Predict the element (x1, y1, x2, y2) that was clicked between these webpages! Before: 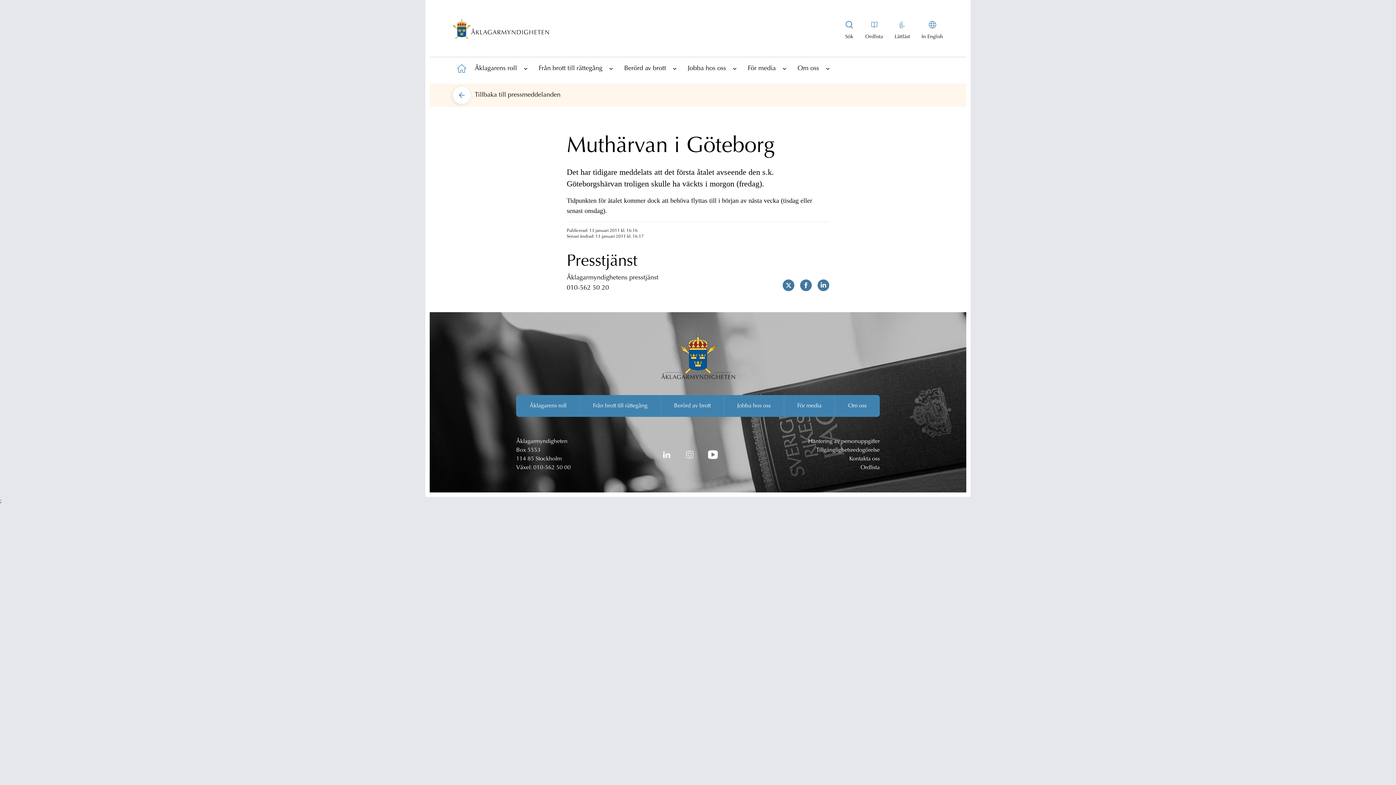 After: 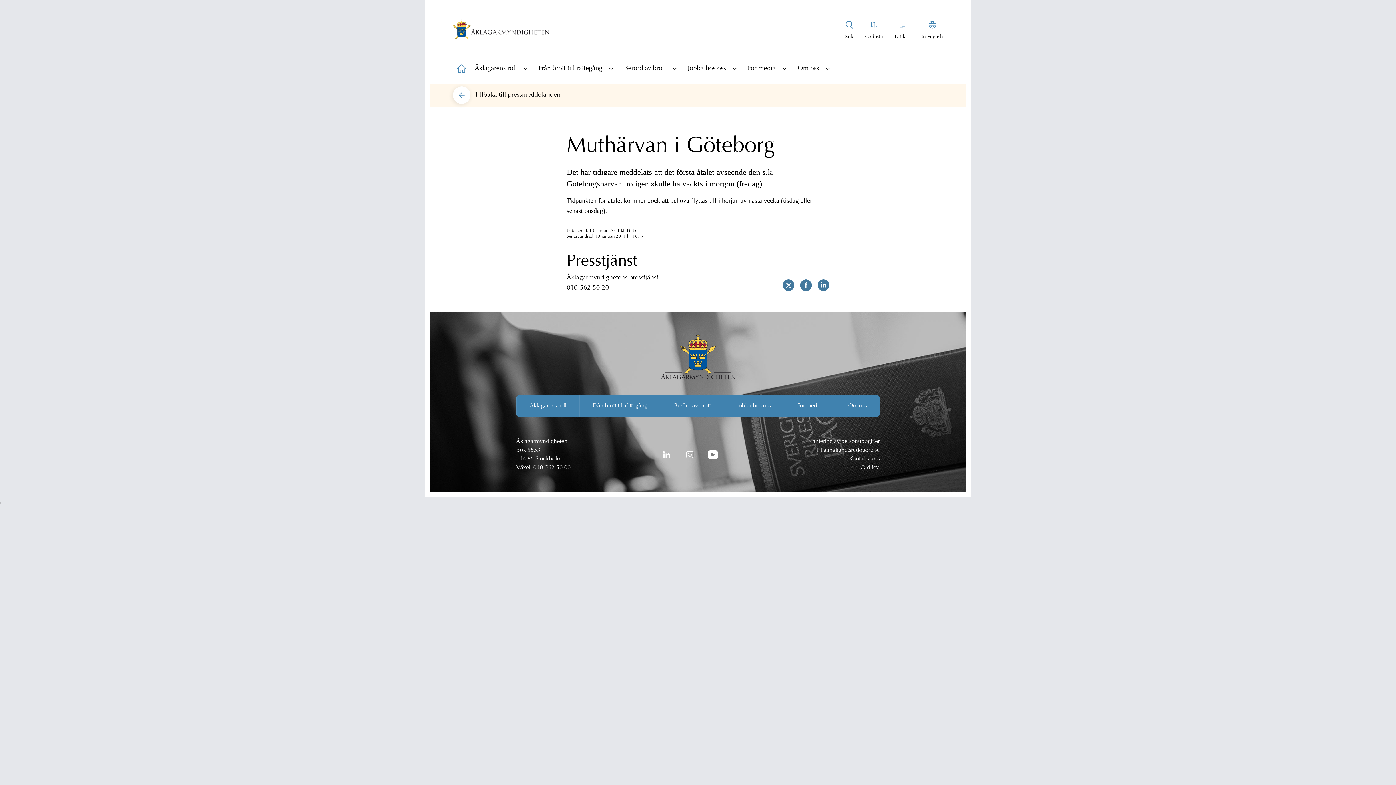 Action: label: 010-562 50 00 bbox: (533, 465, 570, 470)